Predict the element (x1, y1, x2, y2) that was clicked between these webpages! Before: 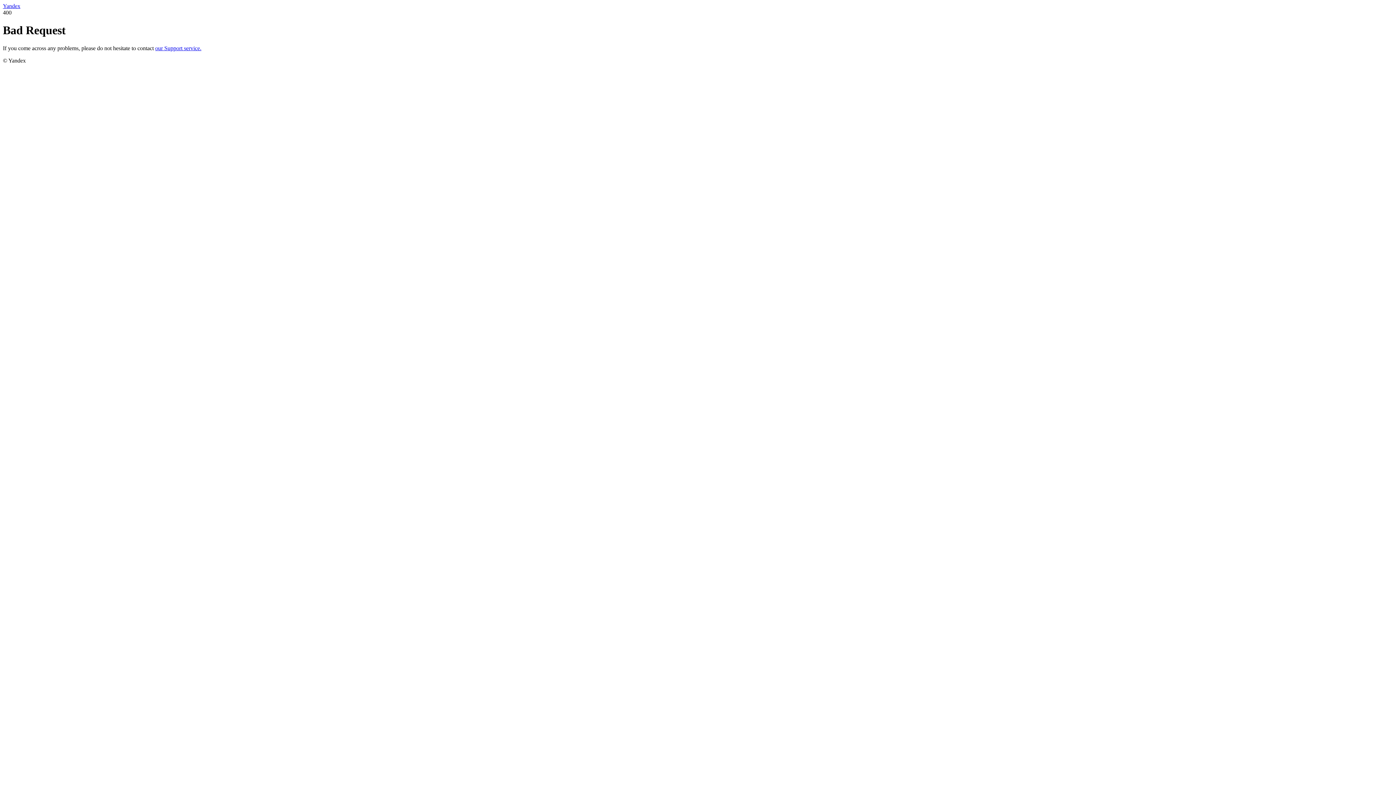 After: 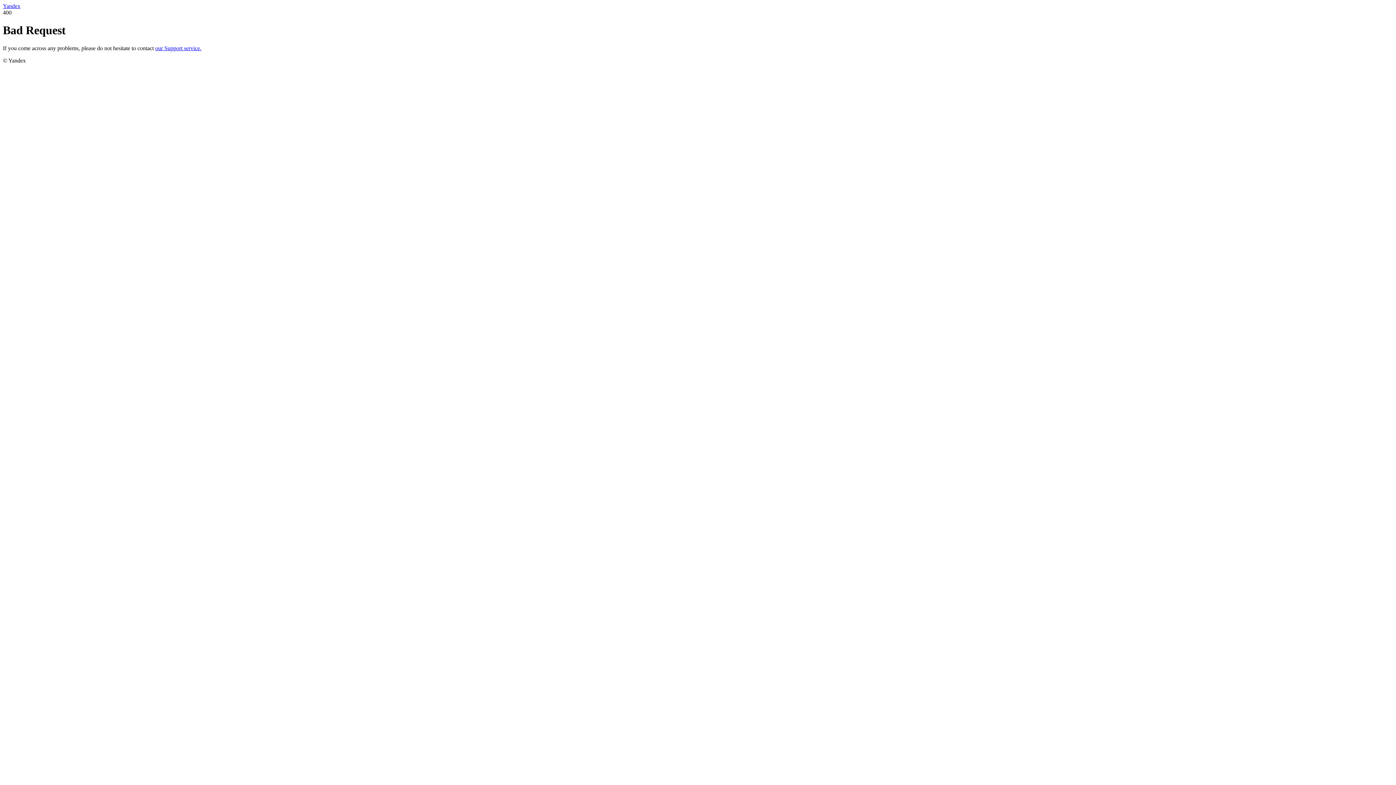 Action: label: our Support service. bbox: (155, 45, 201, 51)